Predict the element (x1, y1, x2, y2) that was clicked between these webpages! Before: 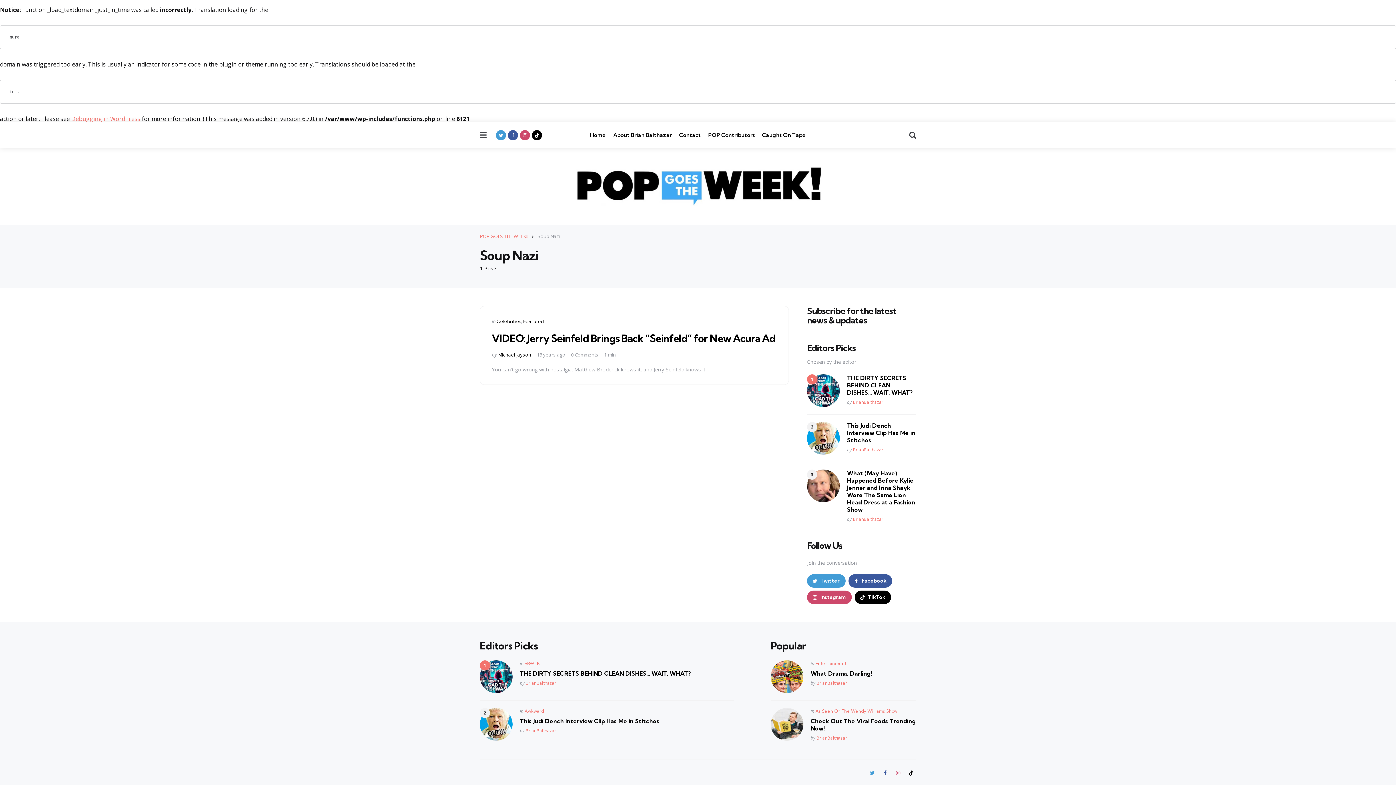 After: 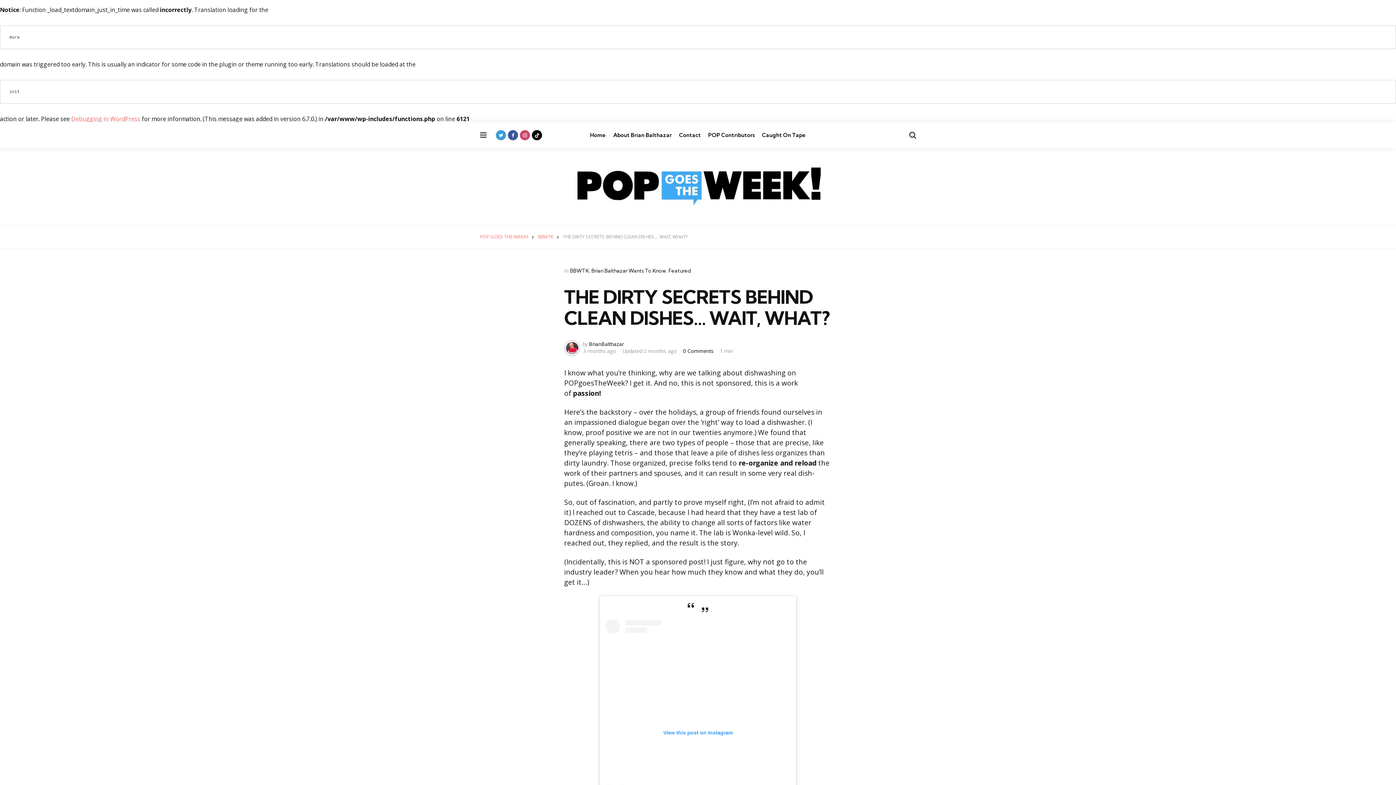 Action: bbox: (807, 374, 840, 407)